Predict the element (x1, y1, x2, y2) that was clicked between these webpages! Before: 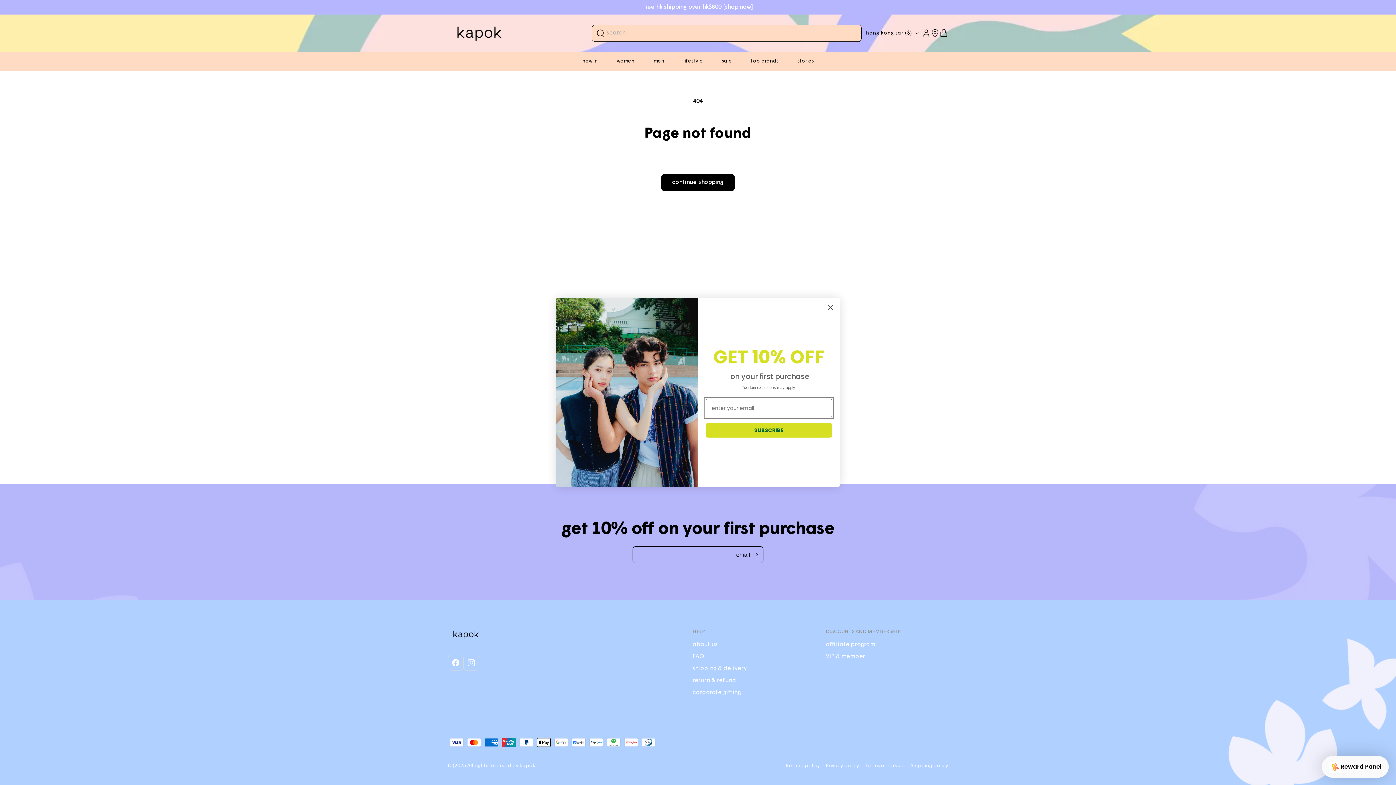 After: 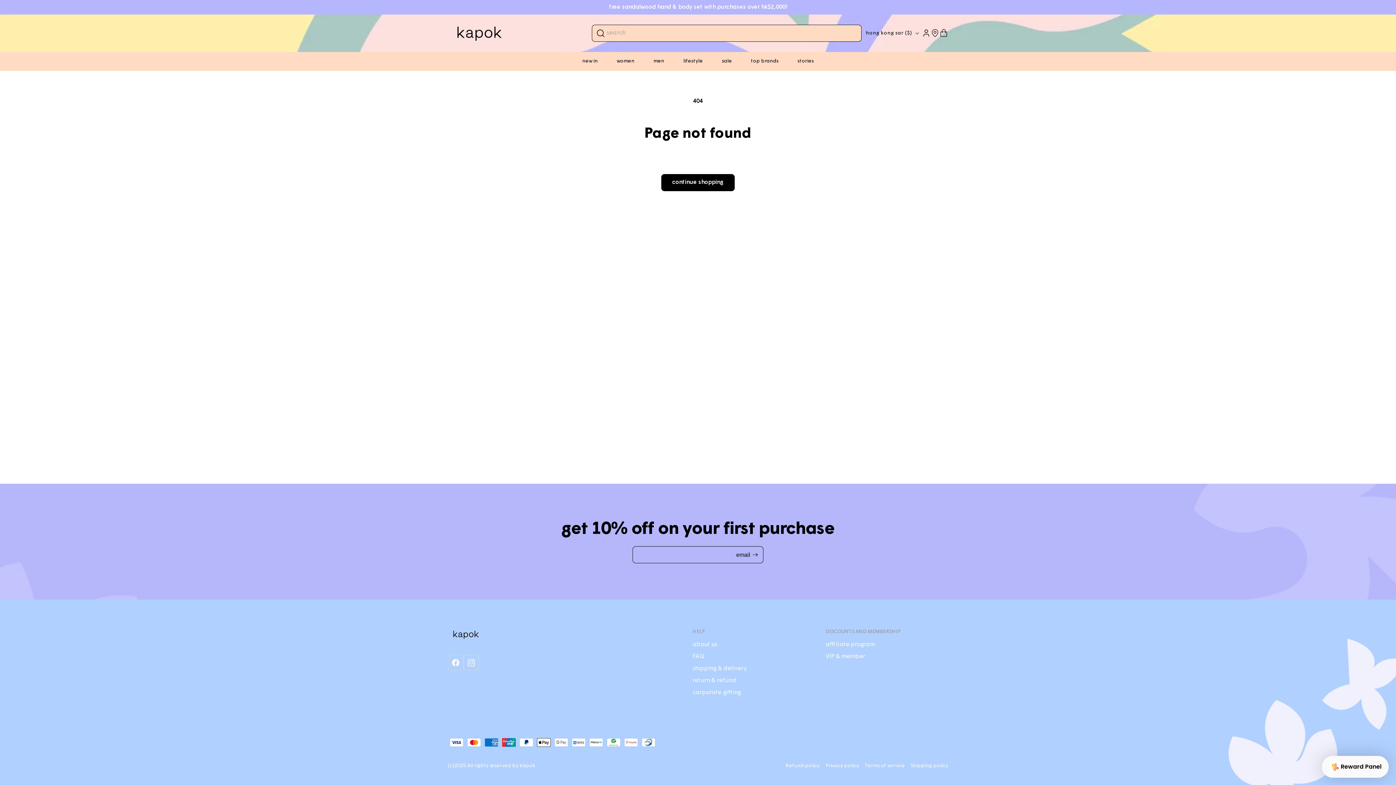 Action: bbox: (824, 301, 837, 313) label: Close dialog